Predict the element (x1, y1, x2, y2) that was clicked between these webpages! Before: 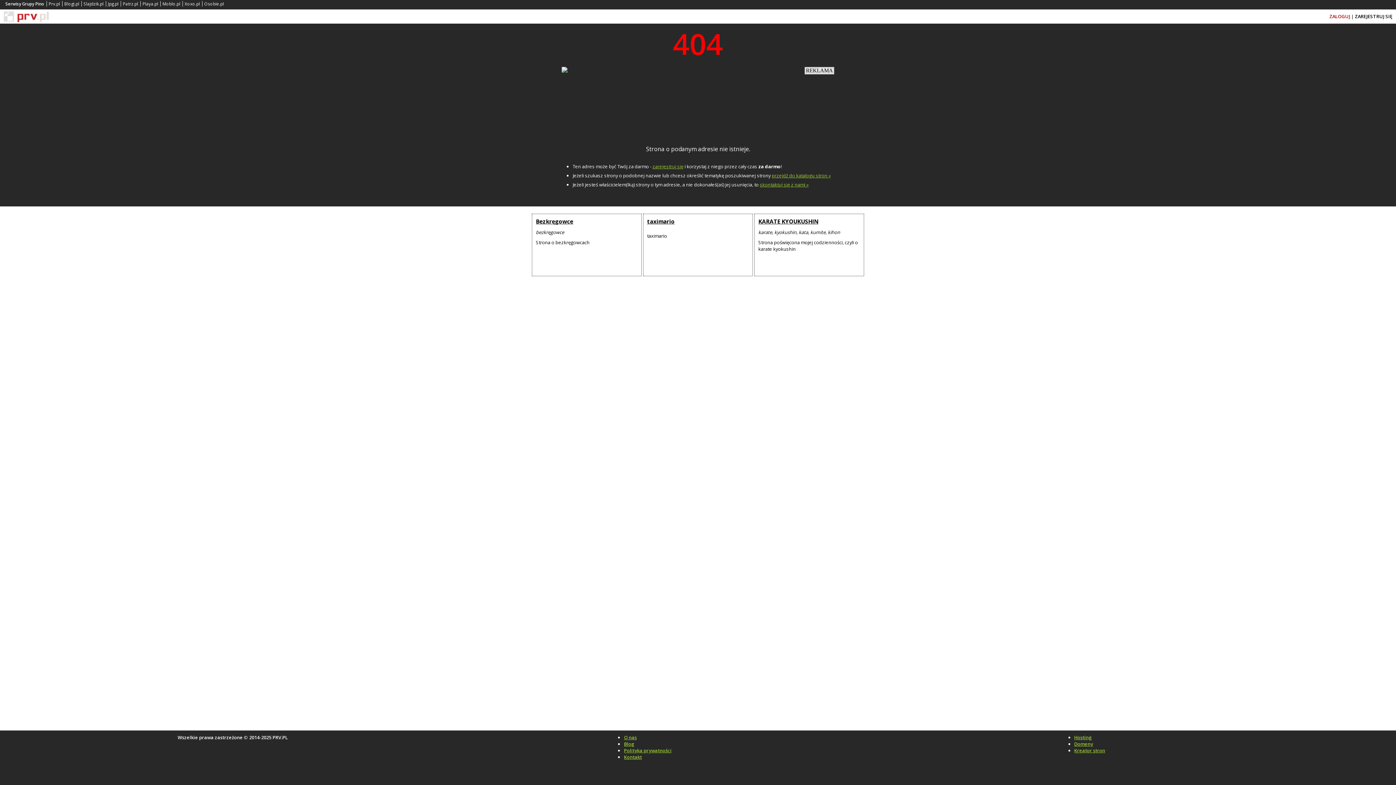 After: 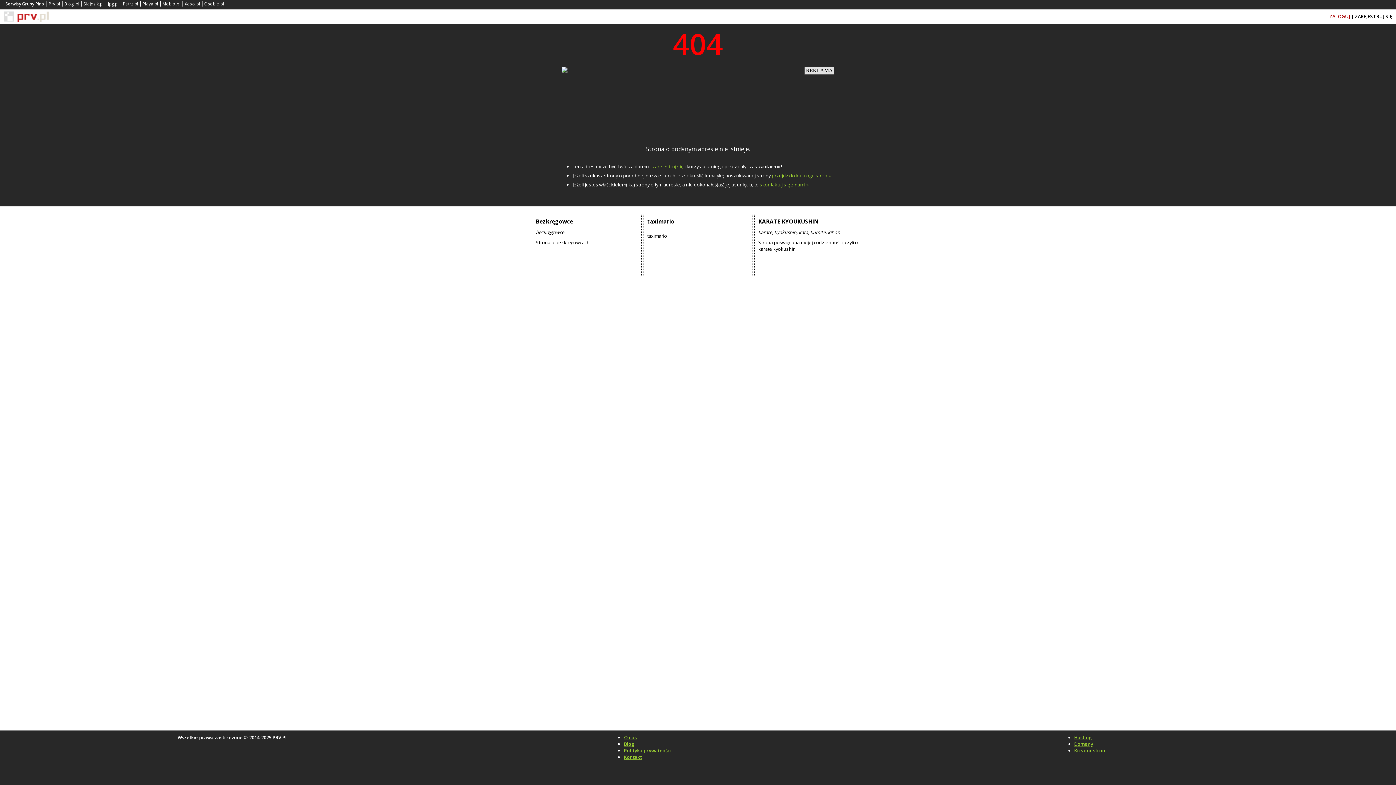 Action: label: O nas bbox: (624, 734, 636, 741)